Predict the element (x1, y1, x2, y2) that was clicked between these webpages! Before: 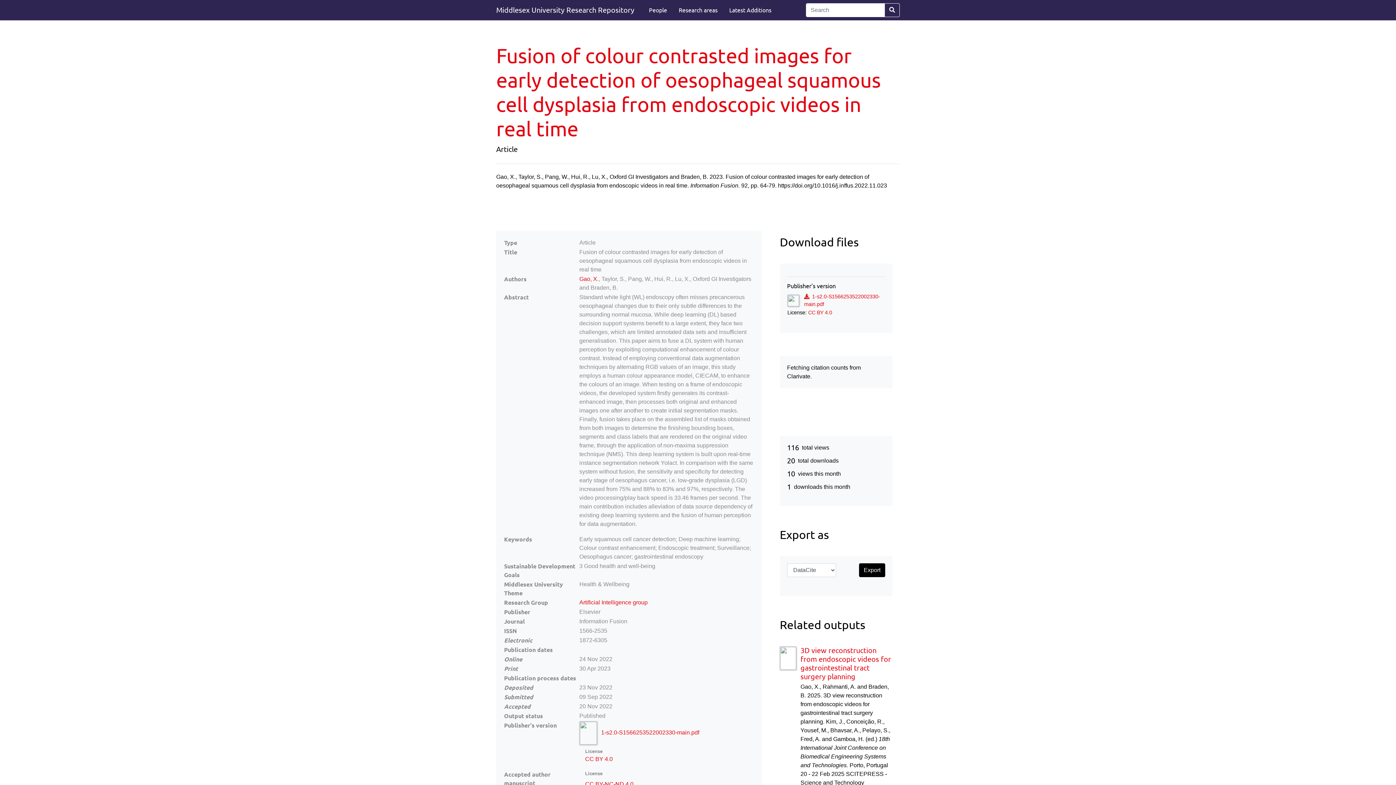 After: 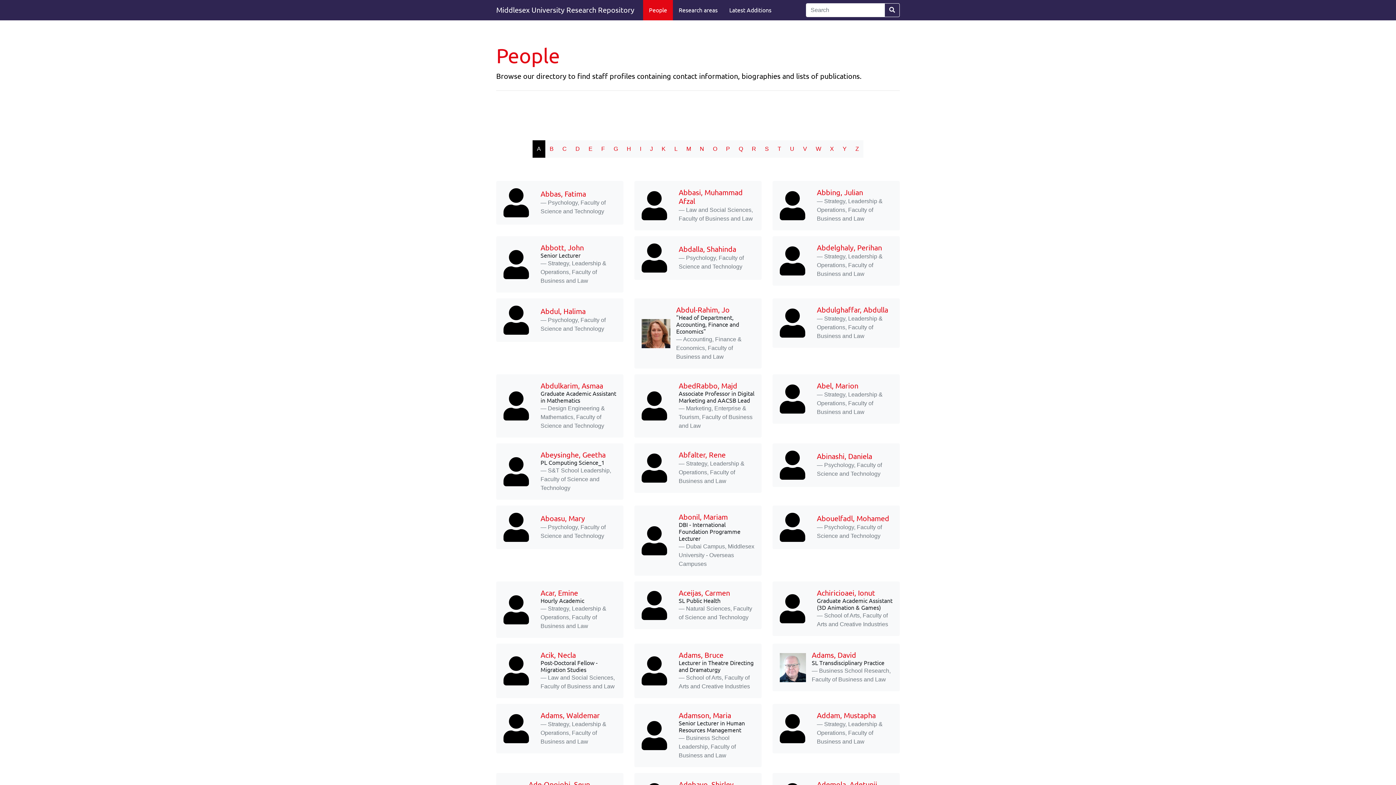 Action: label: People bbox: (643, 0, 673, 20)